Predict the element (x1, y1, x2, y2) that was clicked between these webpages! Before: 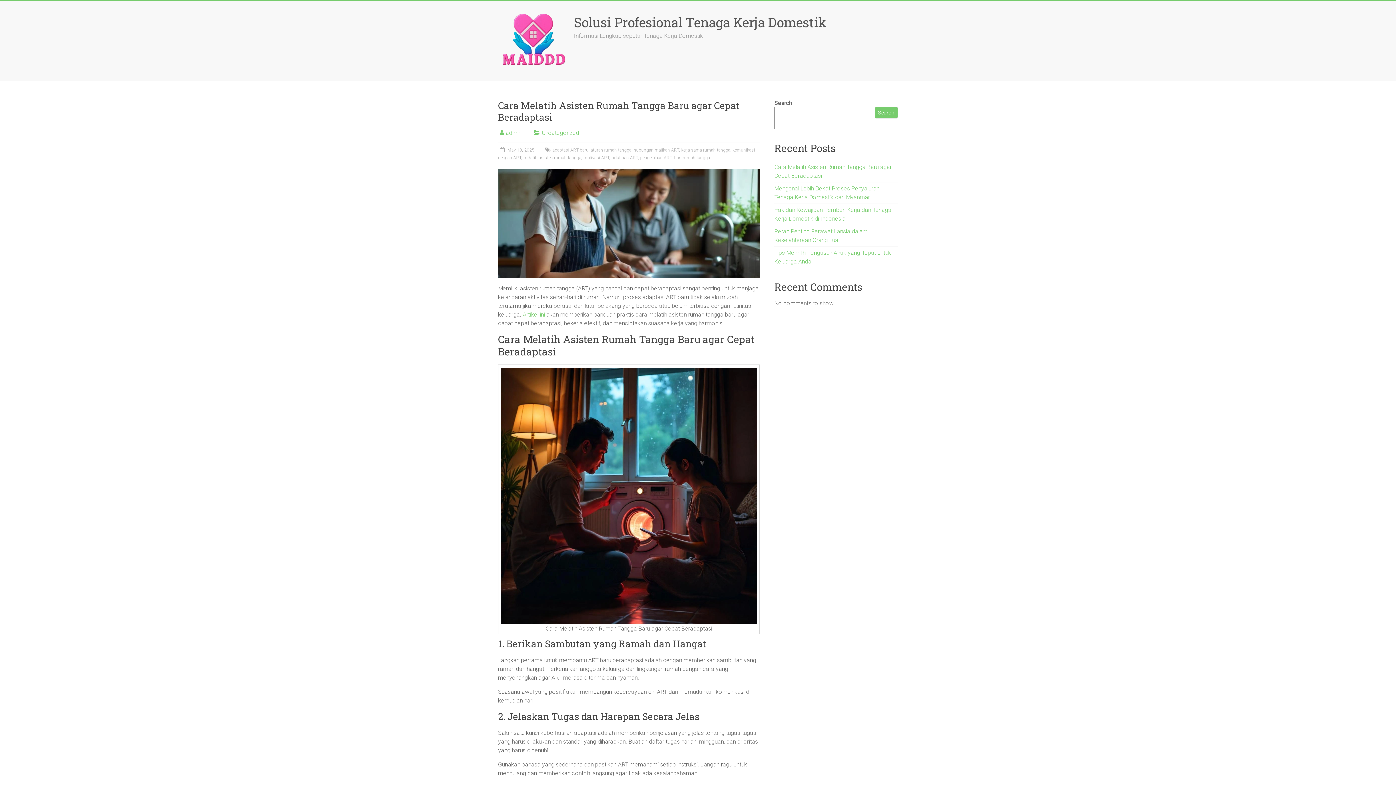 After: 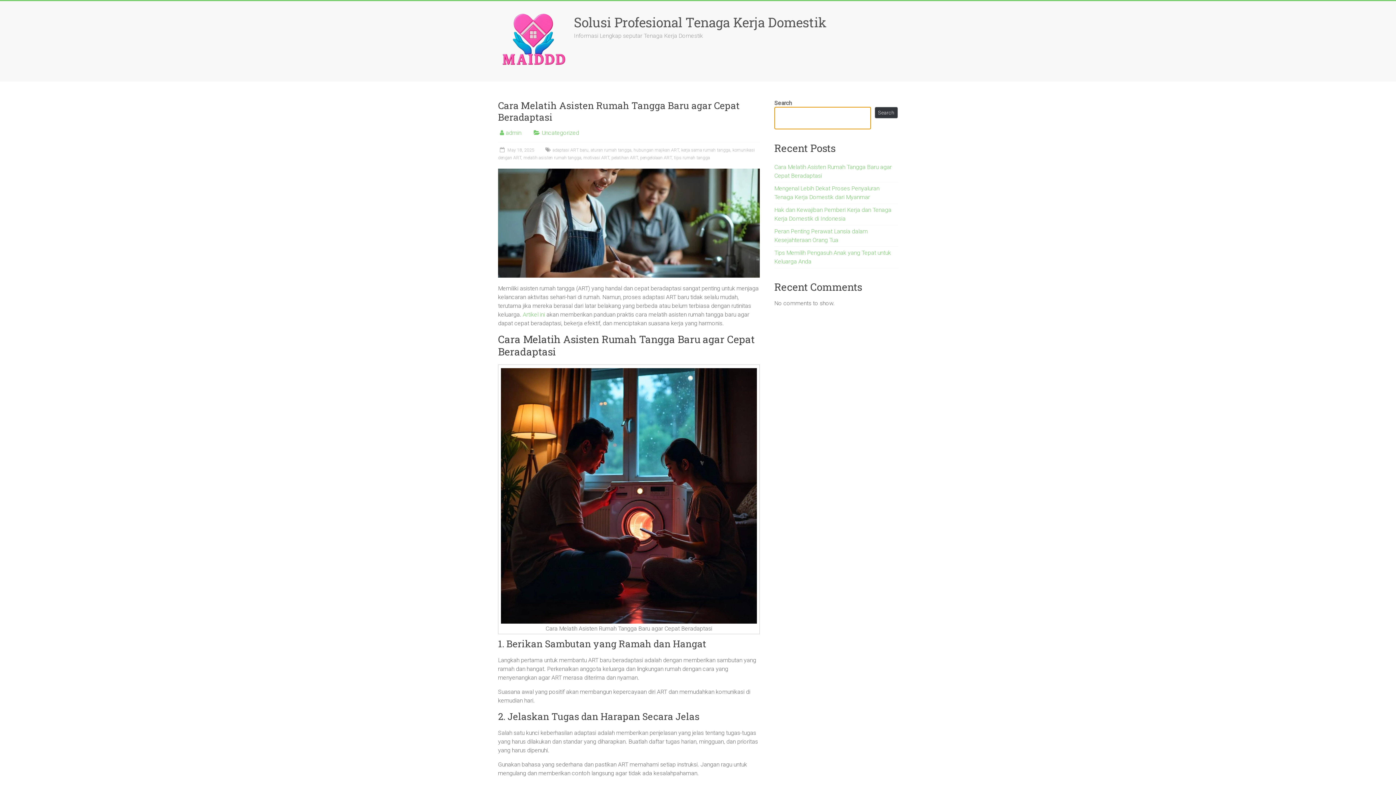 Action: label: Search bbox: (874, 106, 898, 118)